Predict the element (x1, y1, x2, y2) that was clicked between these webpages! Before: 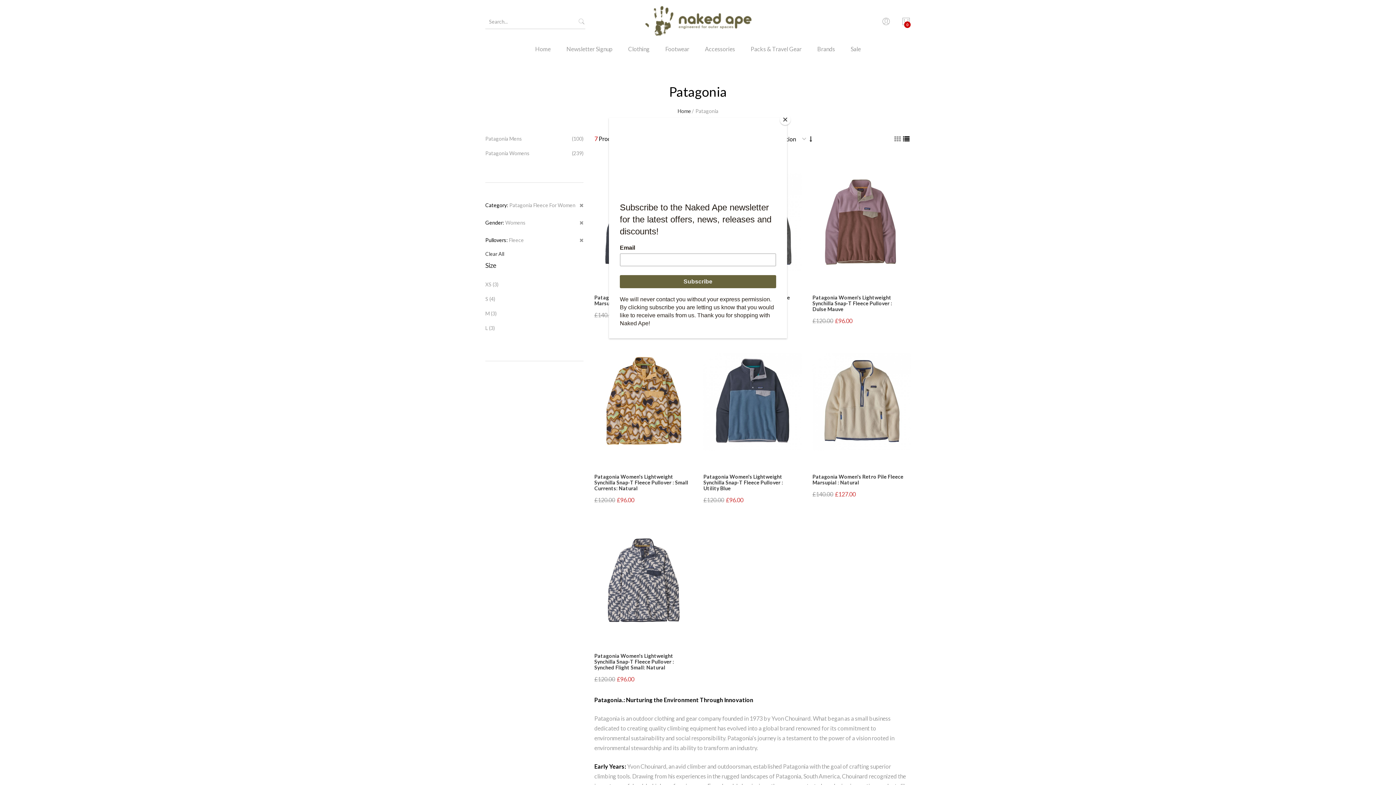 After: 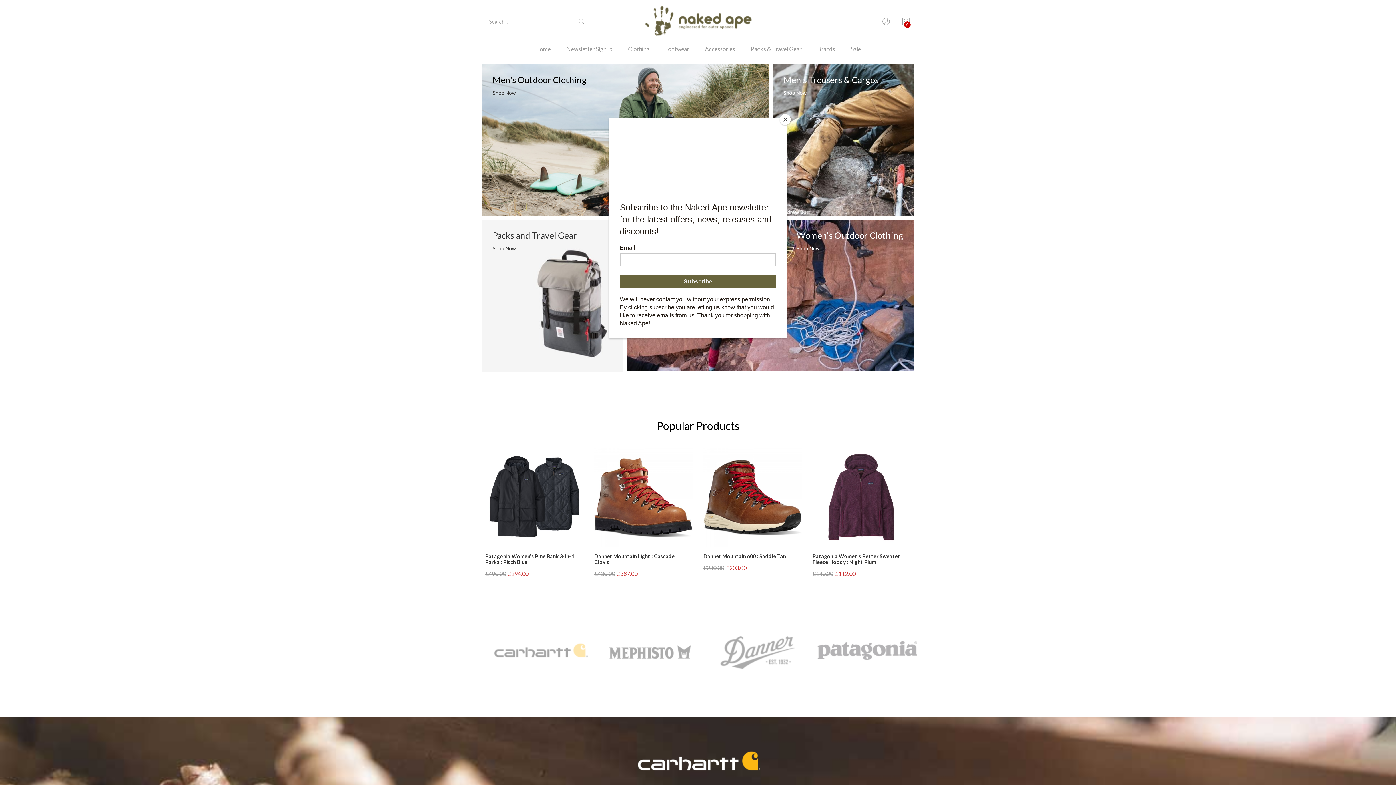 Action: label: Home bbox: (528, 43, 558, 64)